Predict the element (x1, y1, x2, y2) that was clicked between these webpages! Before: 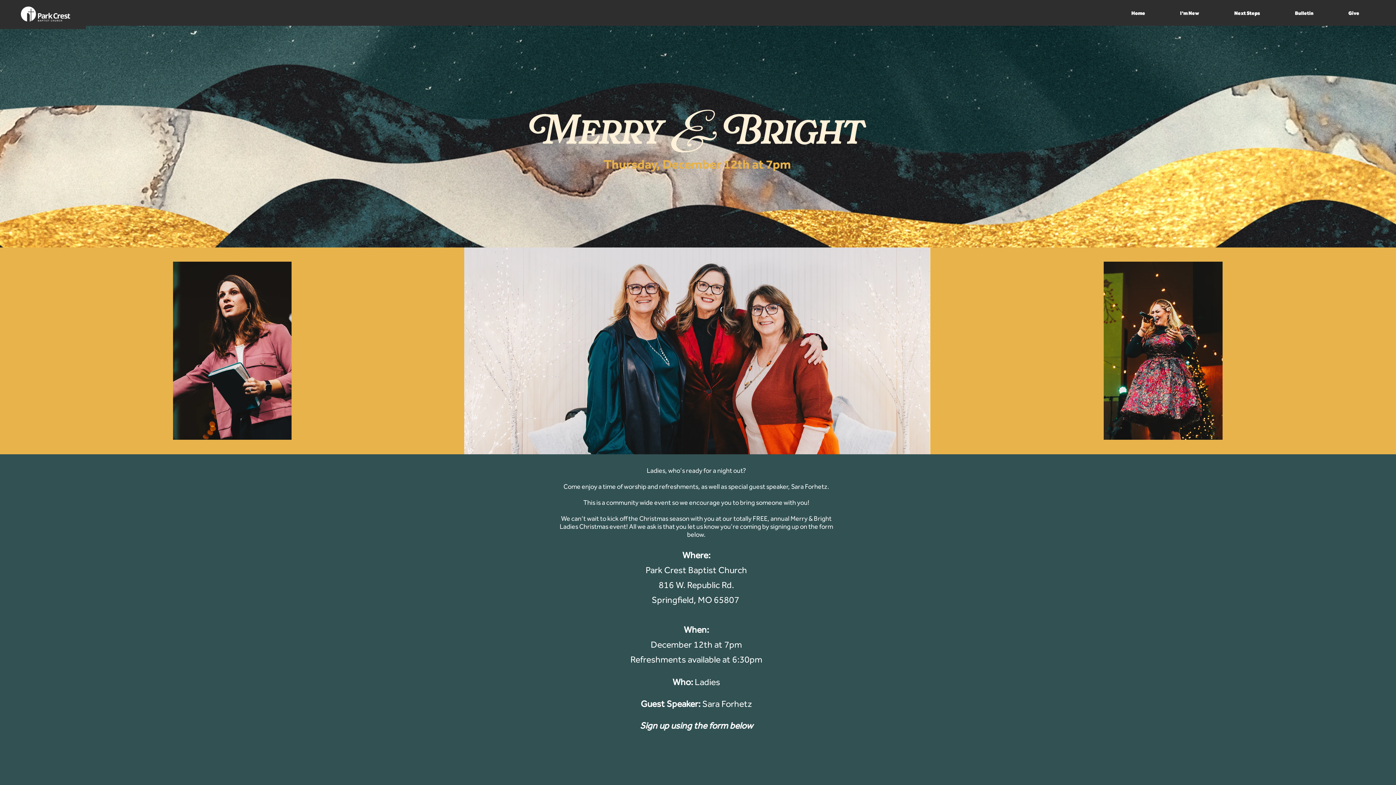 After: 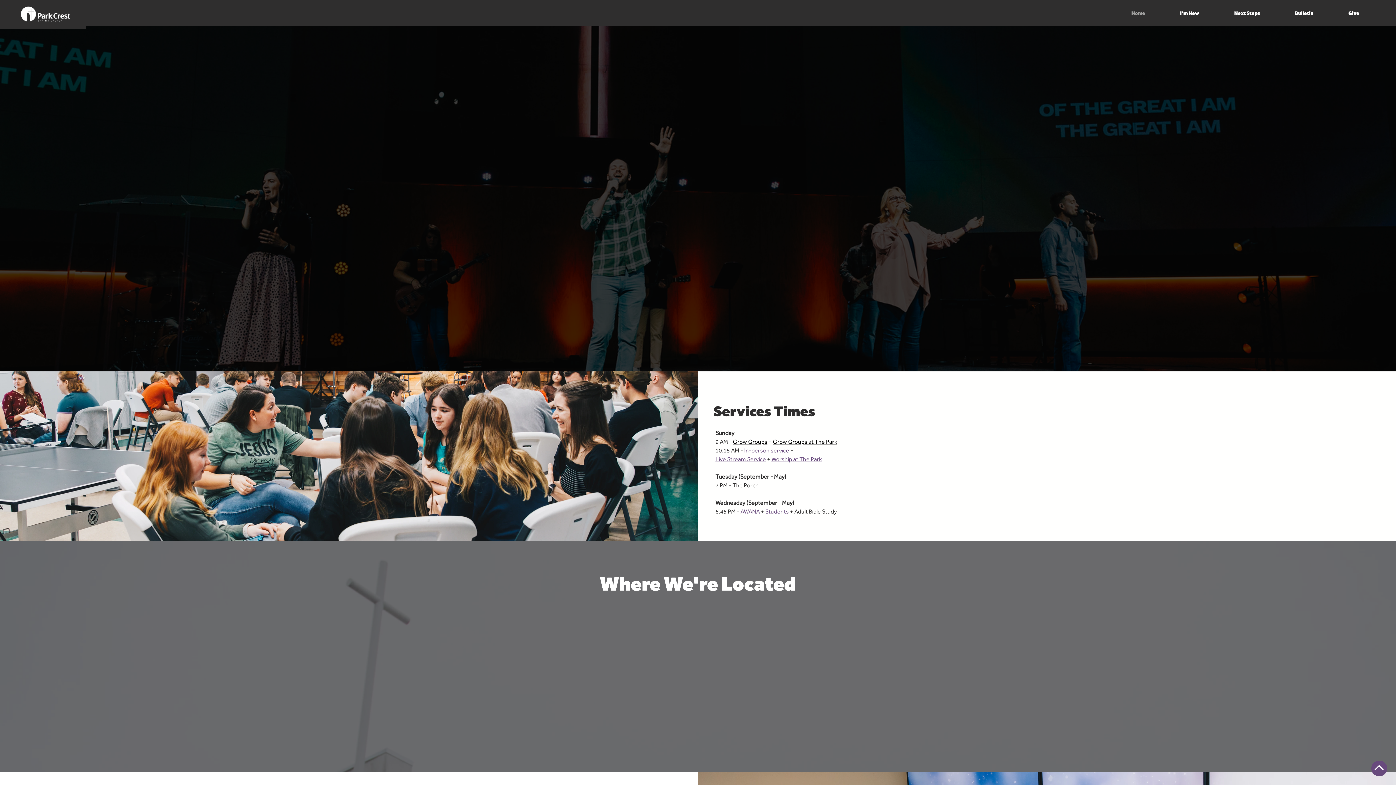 Action: bbox: (18, 4, 72, 24)